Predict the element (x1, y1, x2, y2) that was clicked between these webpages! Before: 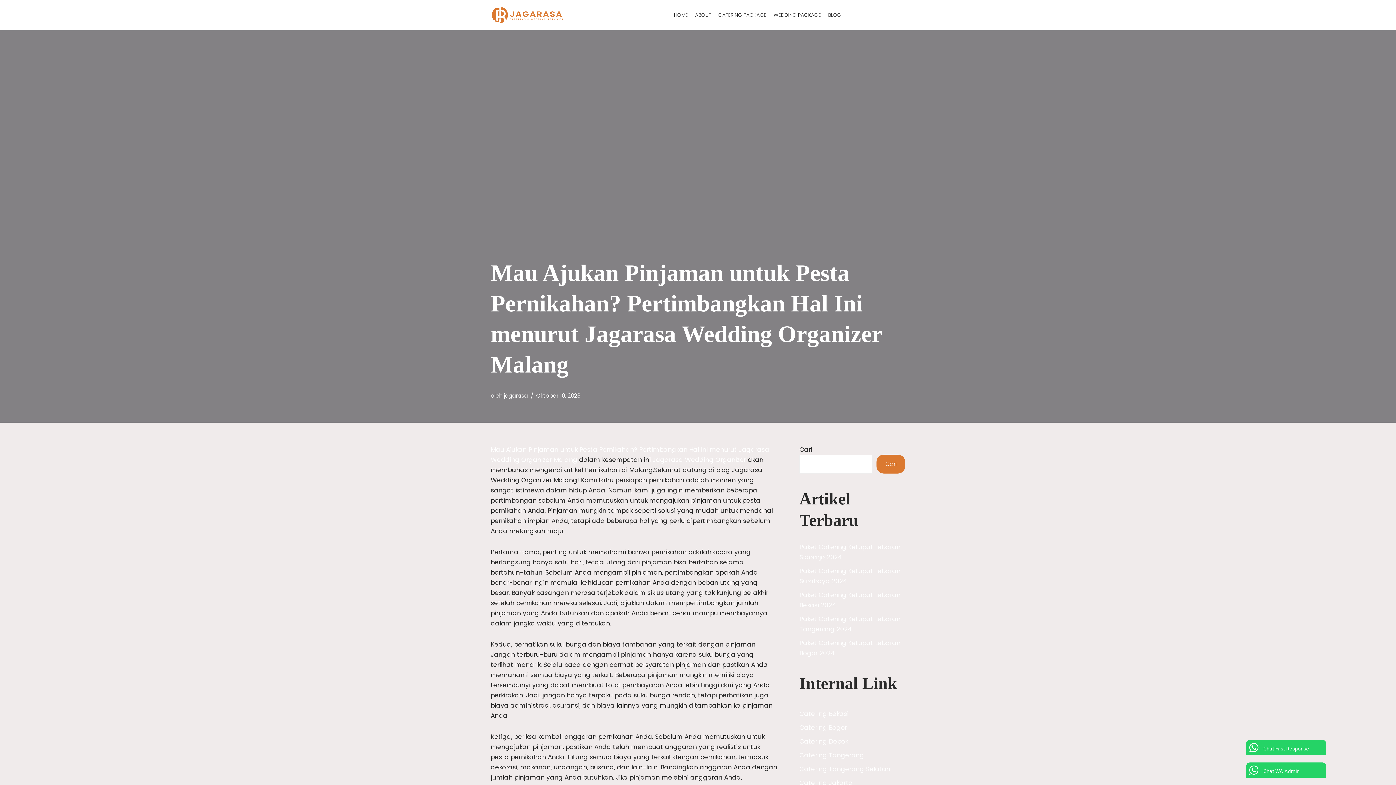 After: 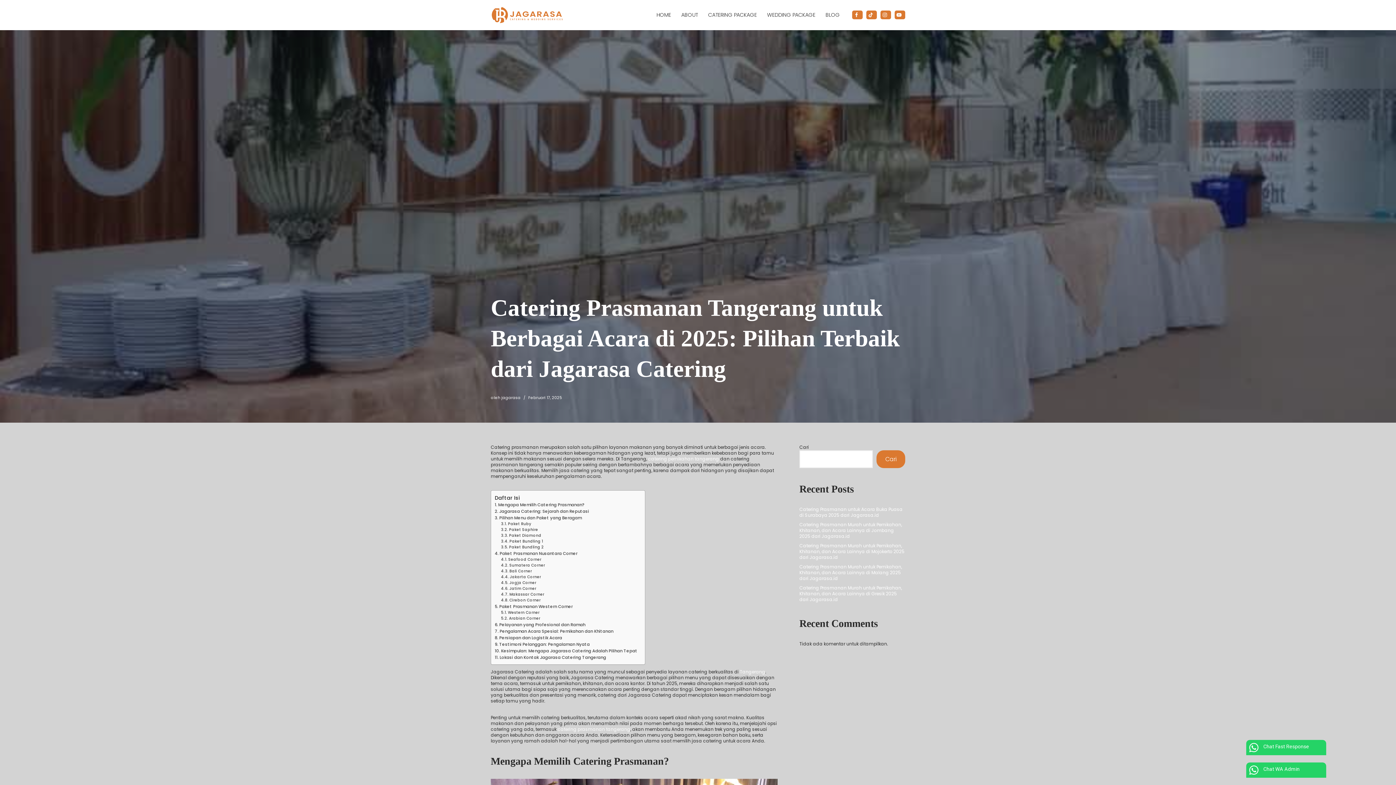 Action: bbox: (799, 751, 864, 759) label: Catering Tangerang